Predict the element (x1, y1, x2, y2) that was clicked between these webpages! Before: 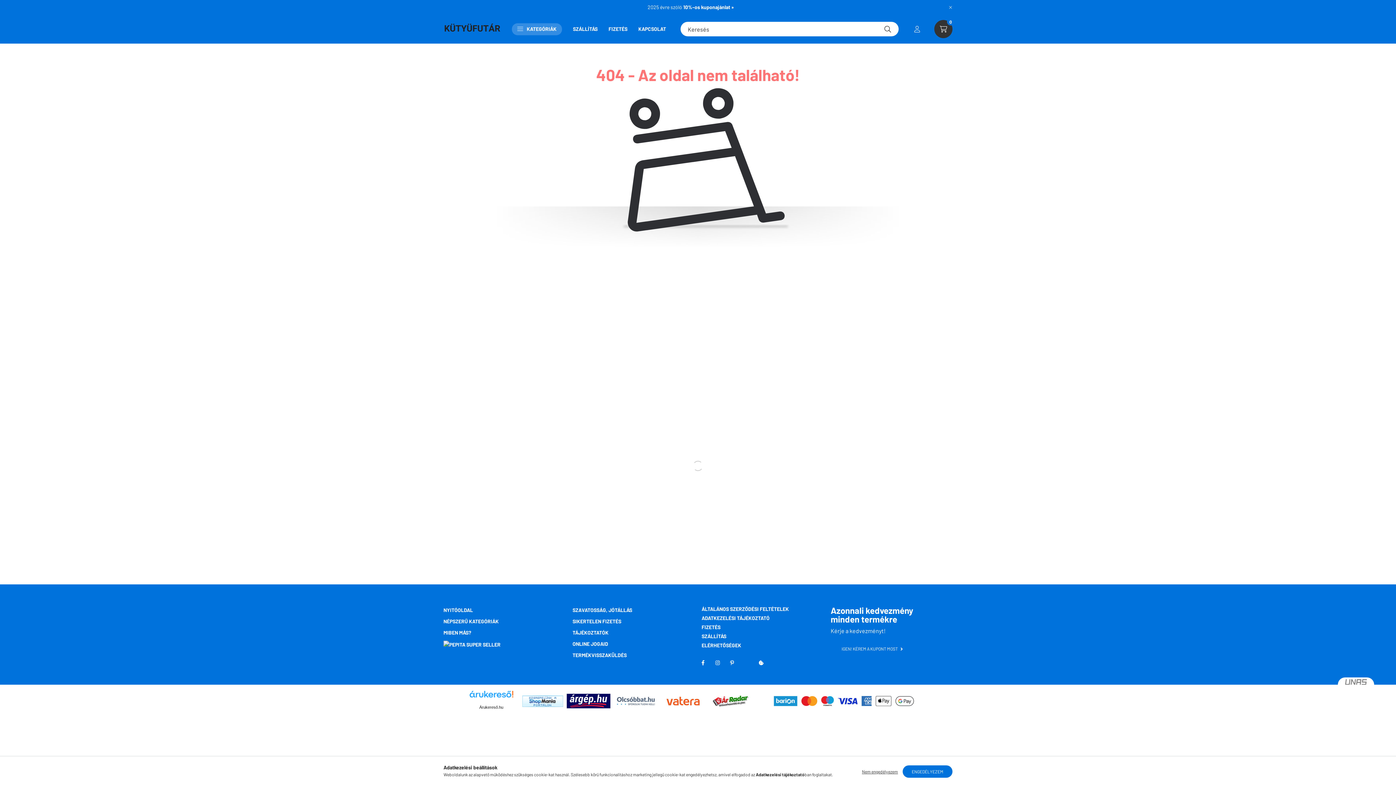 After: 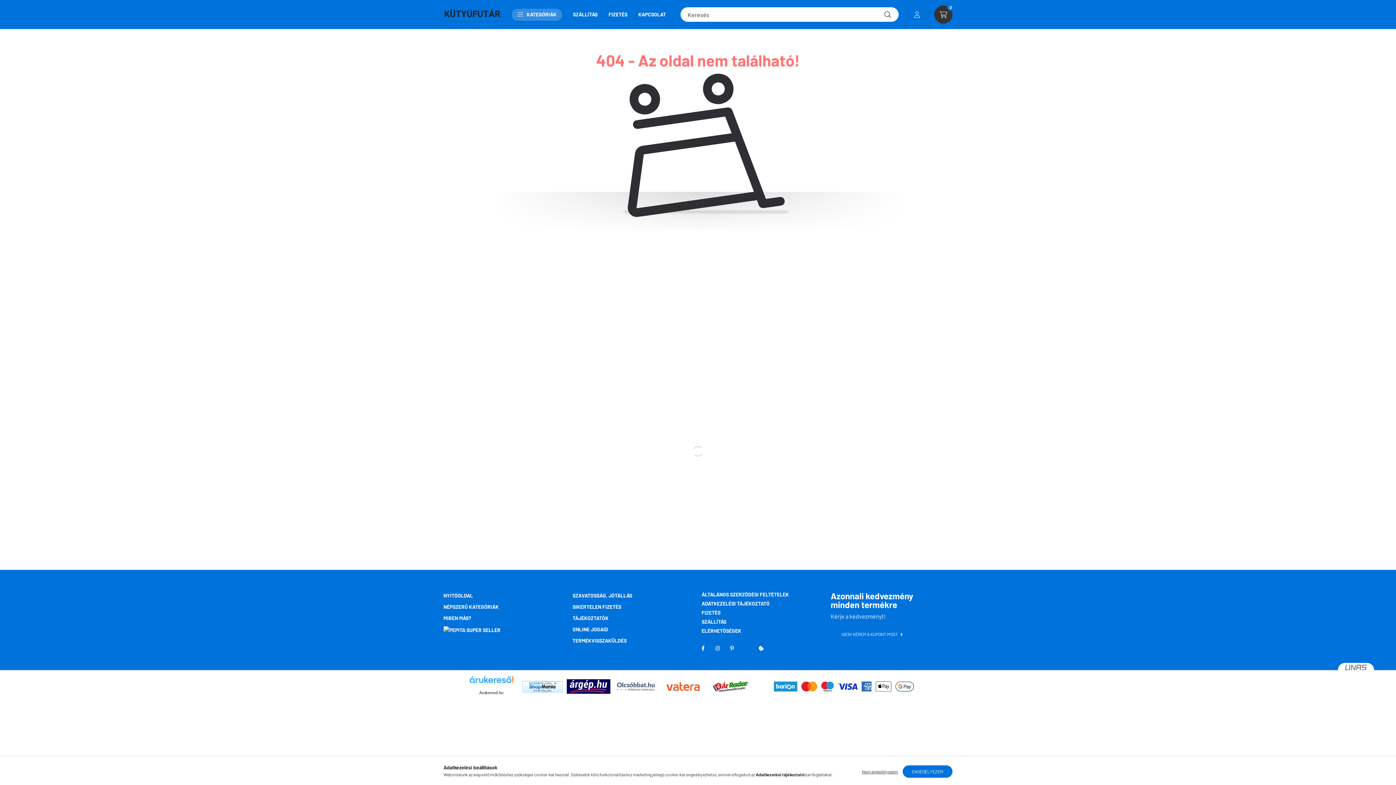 Action: label: Bezár bbox: (945, 1, 956, 12)